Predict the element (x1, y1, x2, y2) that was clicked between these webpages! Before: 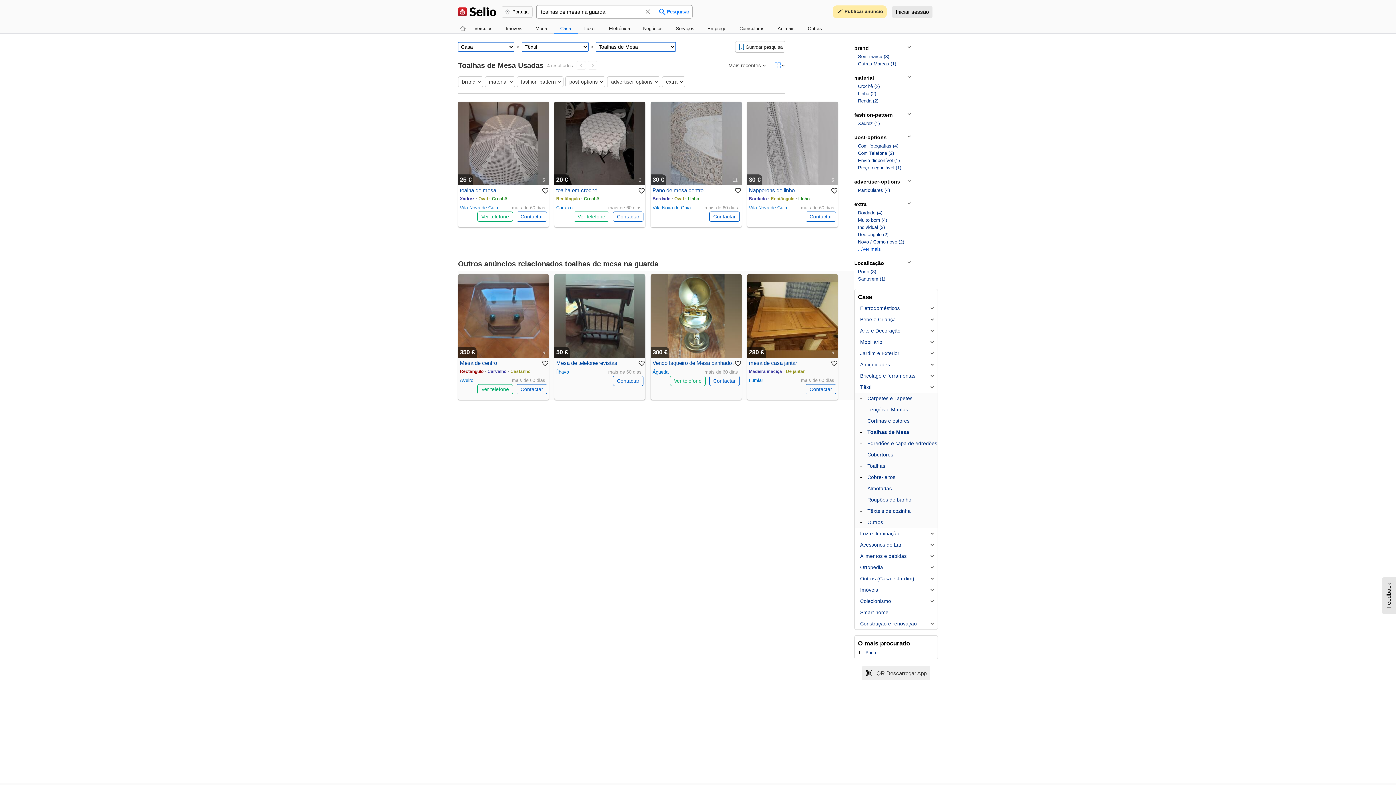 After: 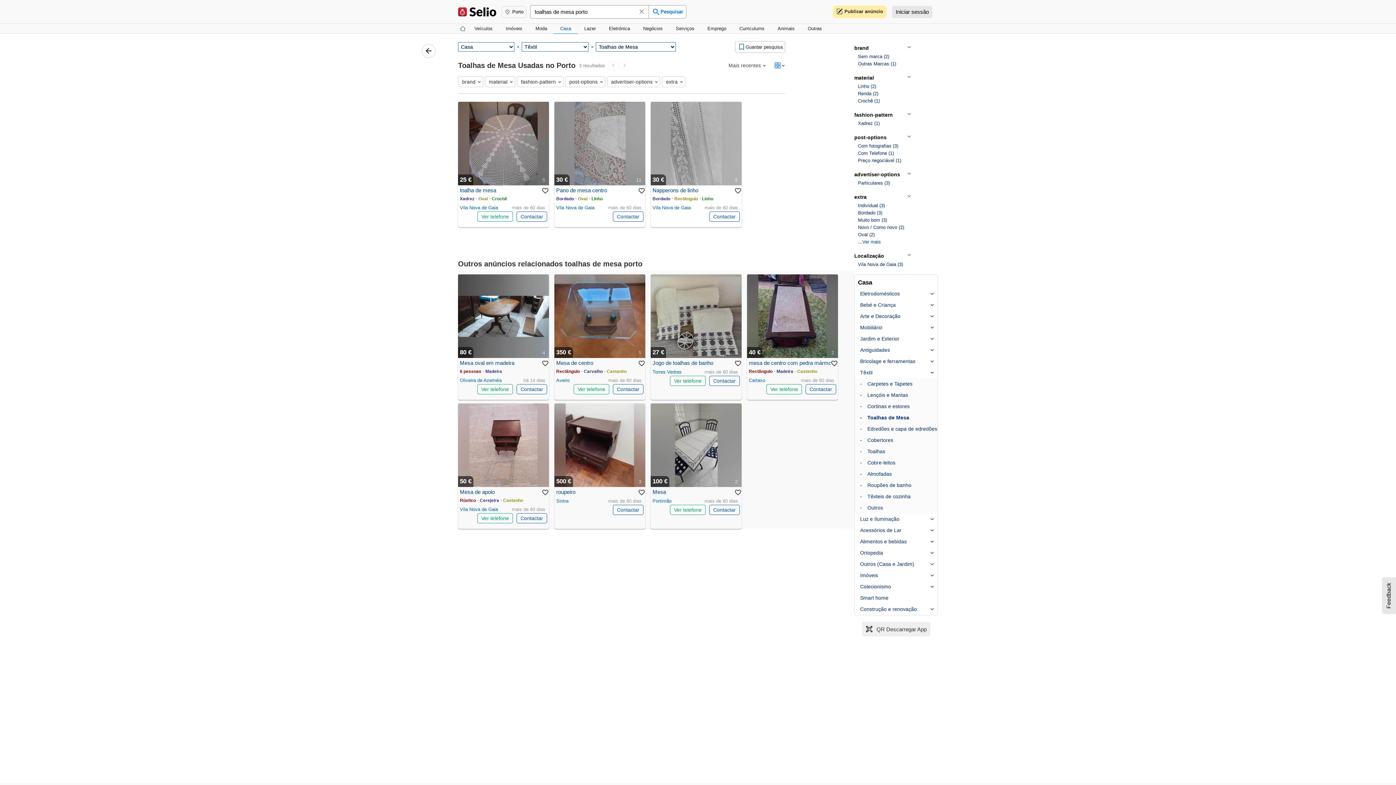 Action: bbox: (858, 269, 912, 274) label: Porto (3)